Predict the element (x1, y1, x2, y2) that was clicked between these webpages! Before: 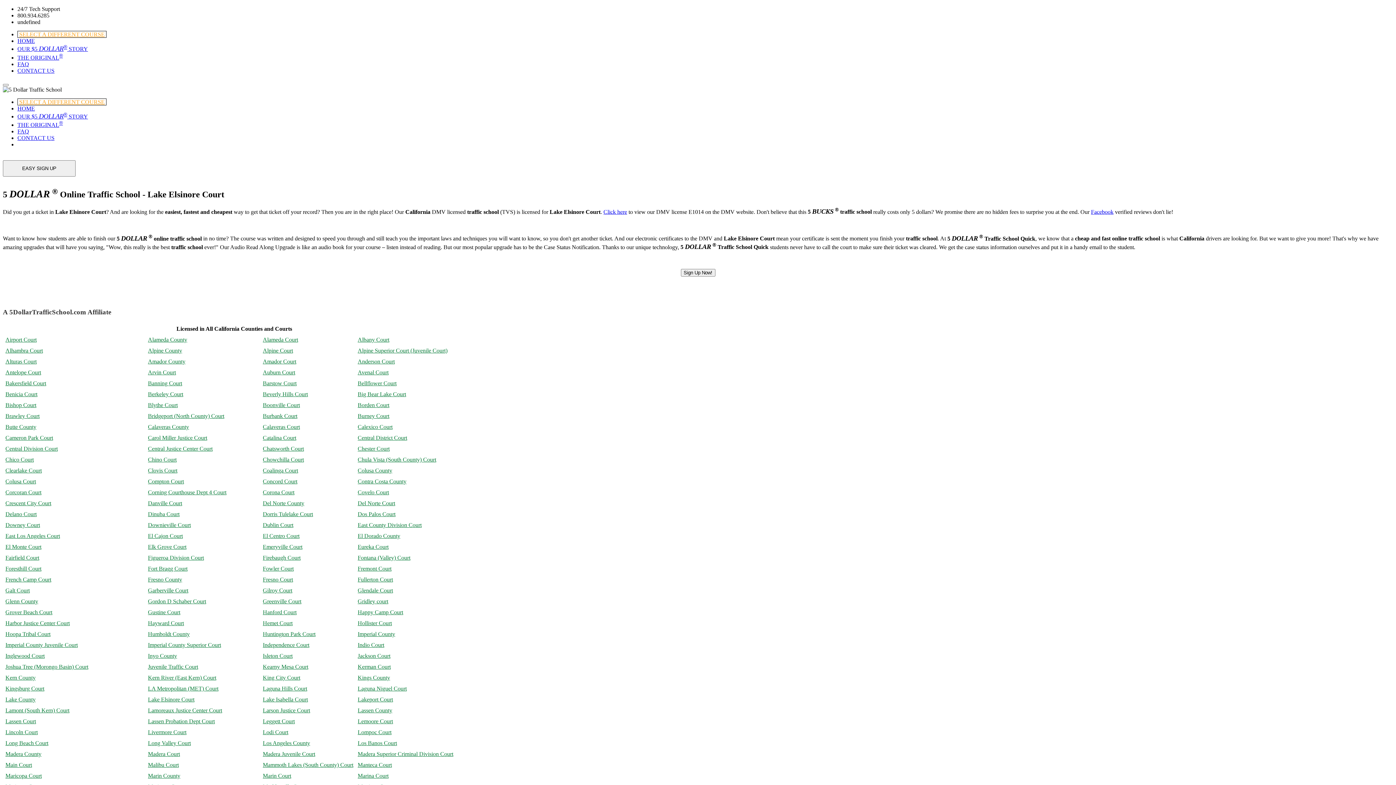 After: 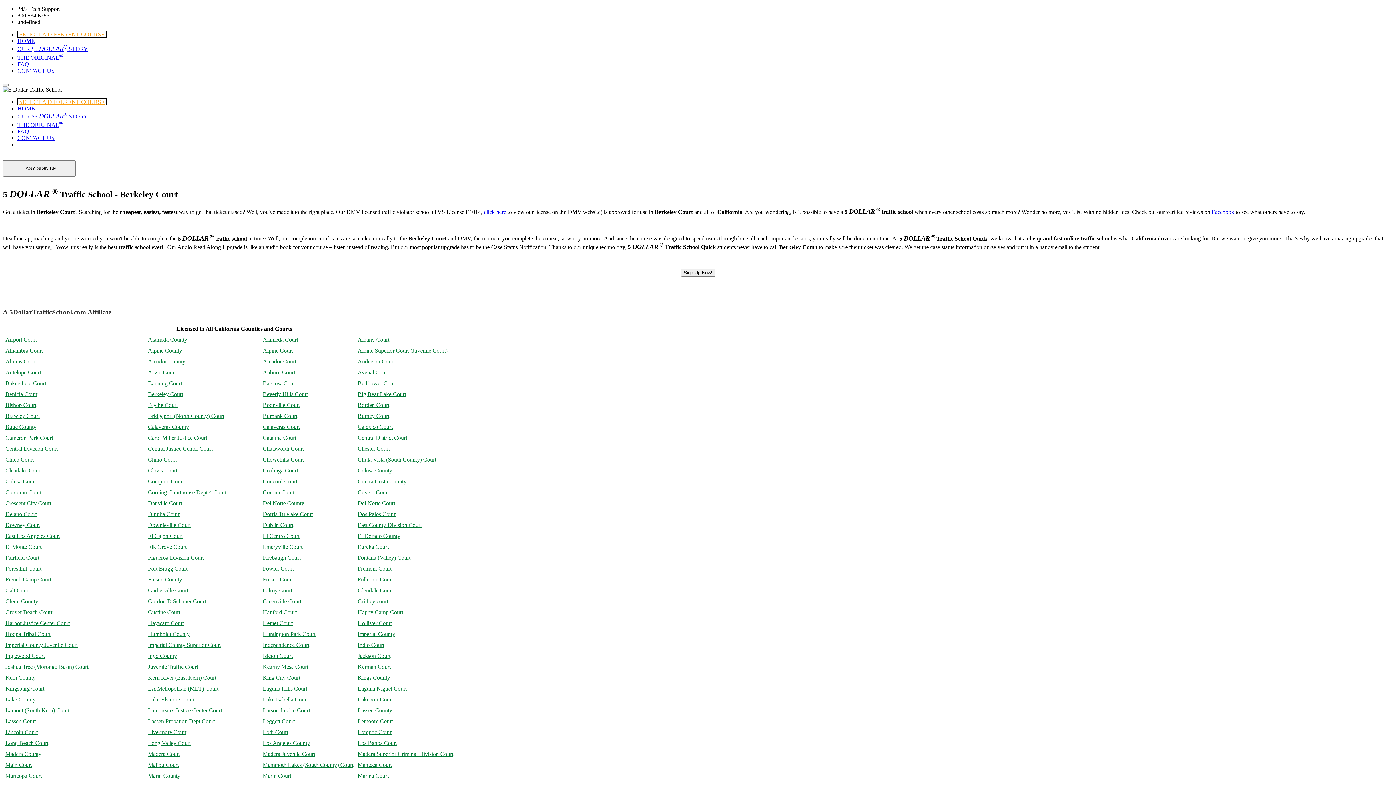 Action: label: Berkeley Court bbox: (148, 391, 183, 397)